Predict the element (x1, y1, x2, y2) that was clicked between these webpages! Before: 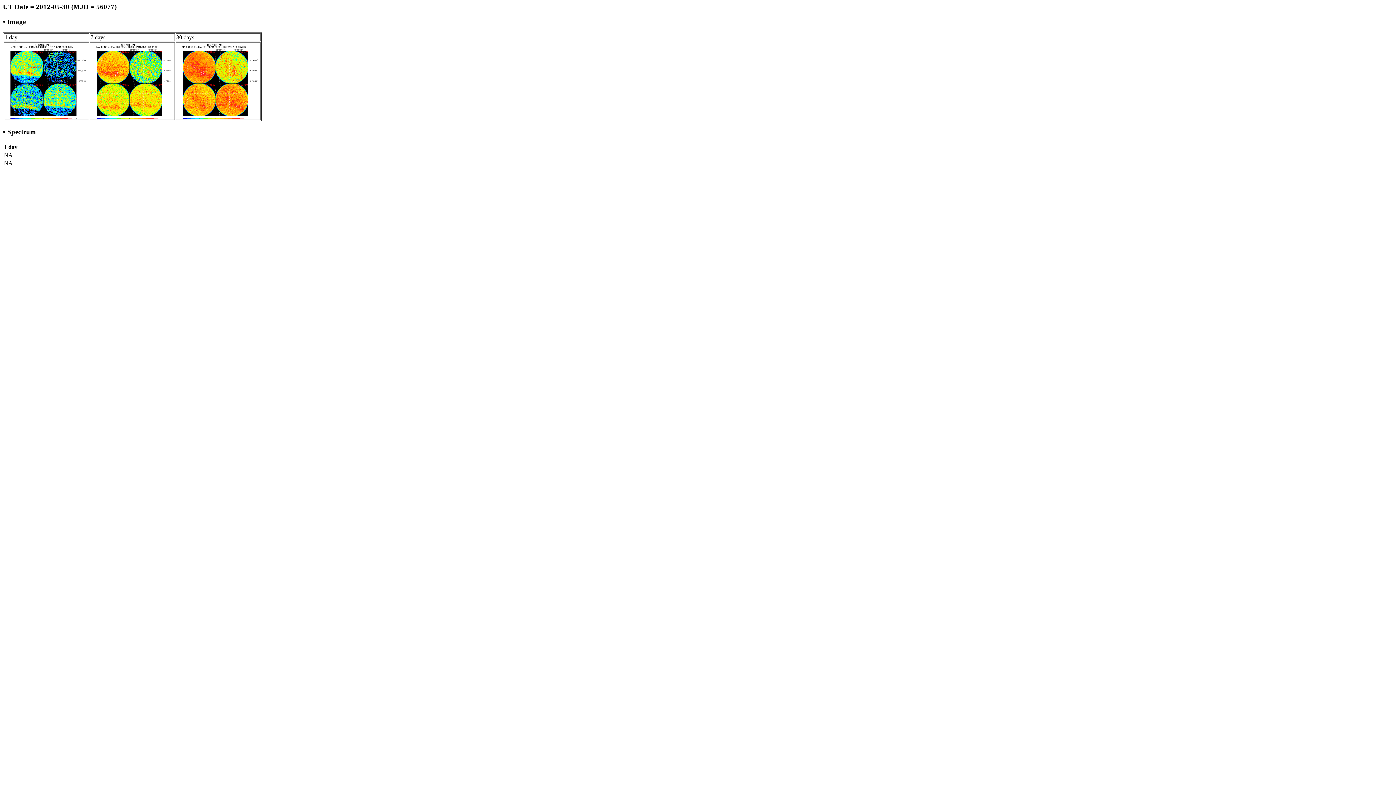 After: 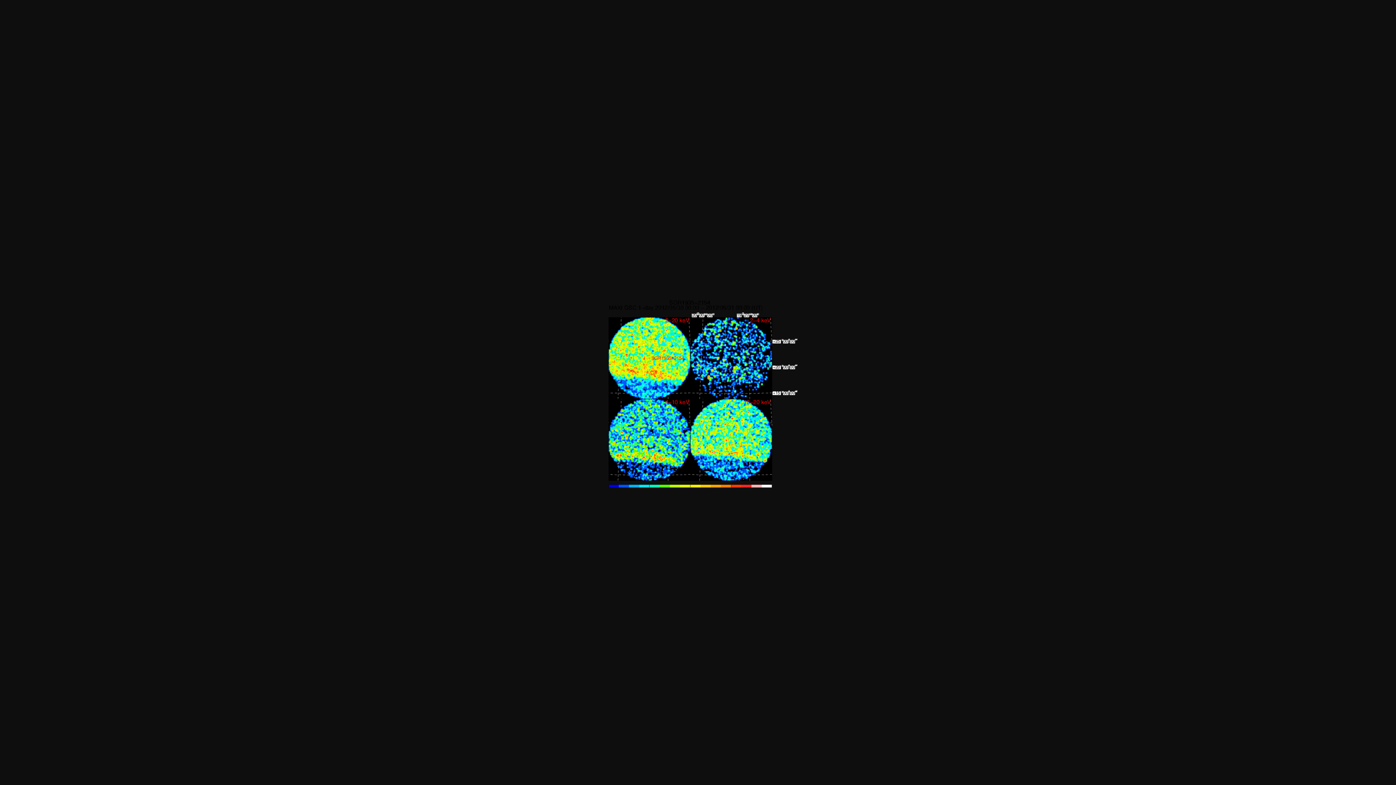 Action: bbox: (4, 114, 88, 120)